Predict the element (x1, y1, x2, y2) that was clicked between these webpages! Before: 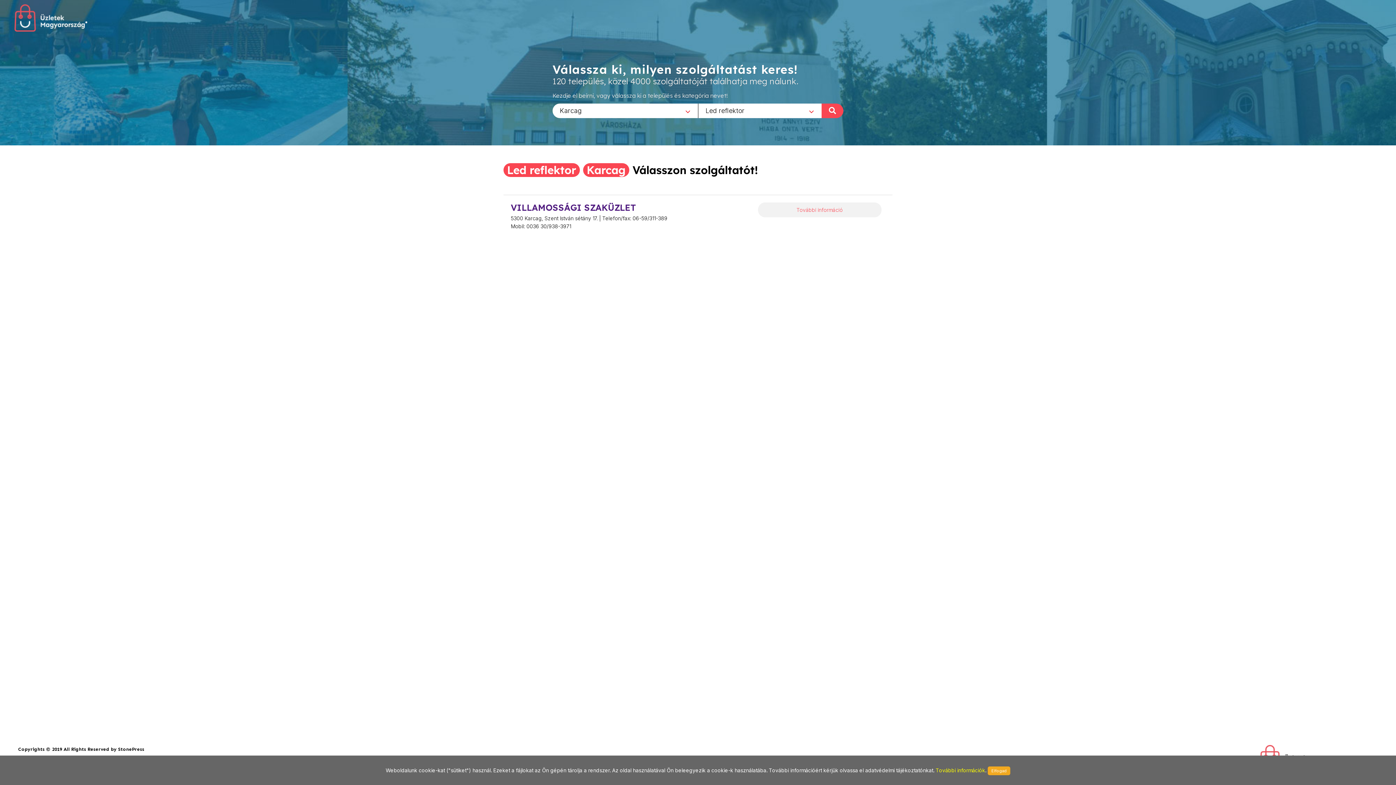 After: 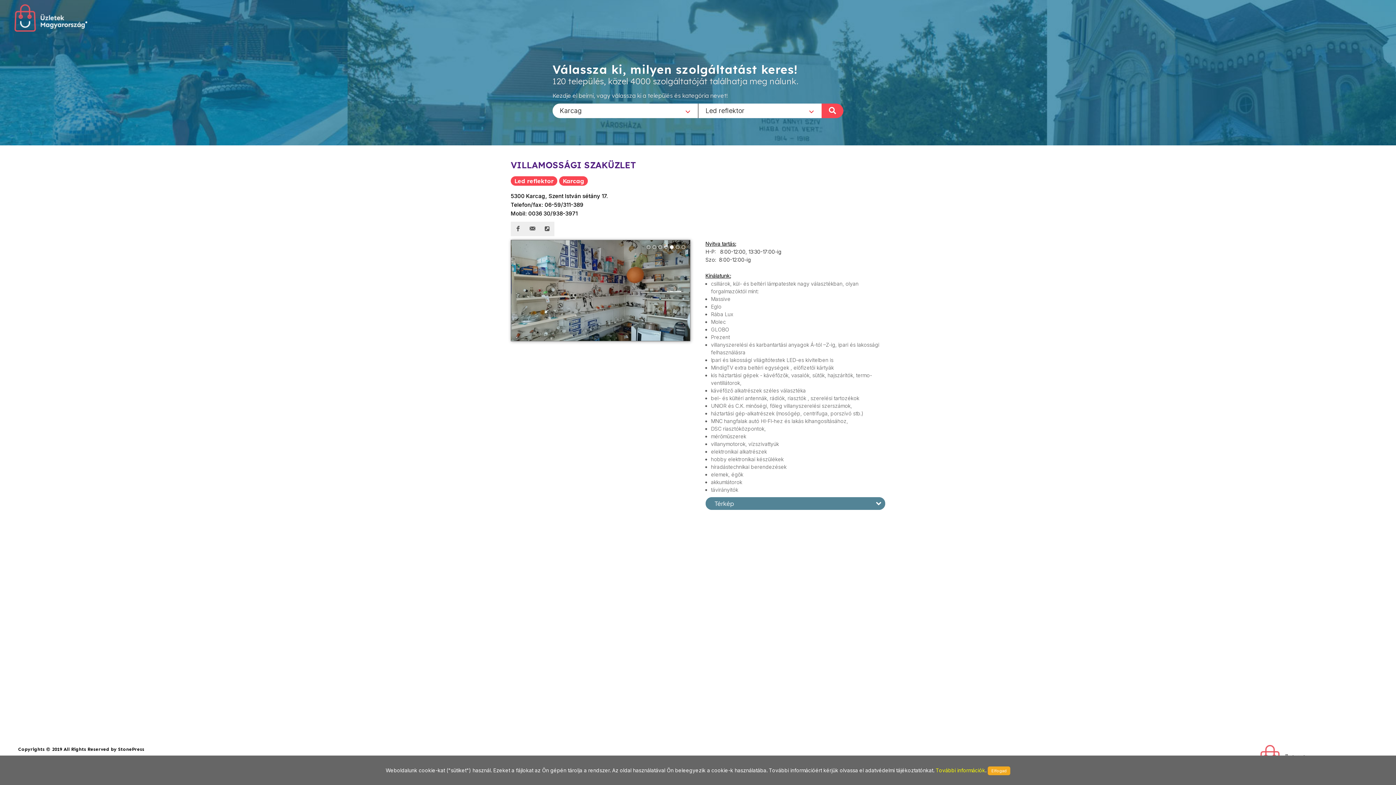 Action: label: További információ bbox: (758, 202, 881, 217)